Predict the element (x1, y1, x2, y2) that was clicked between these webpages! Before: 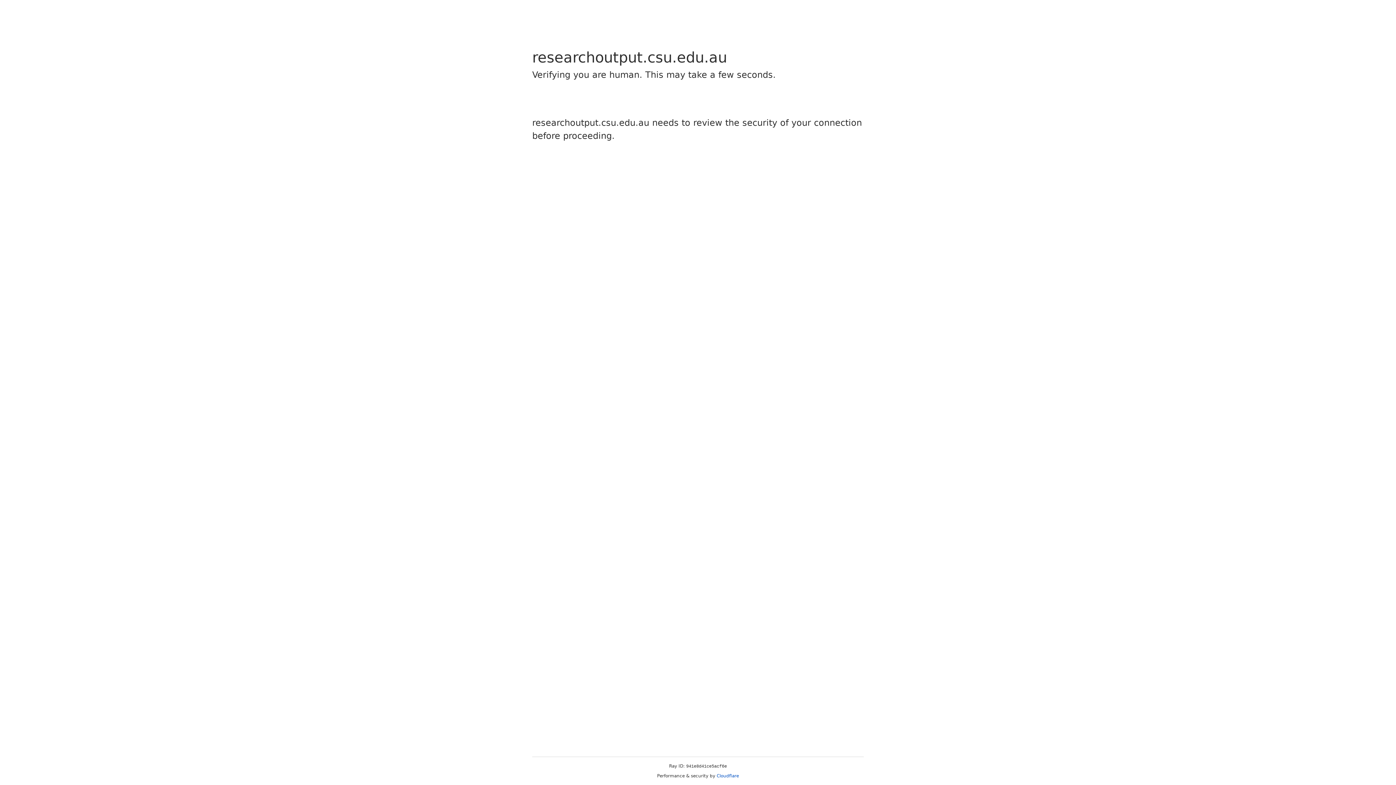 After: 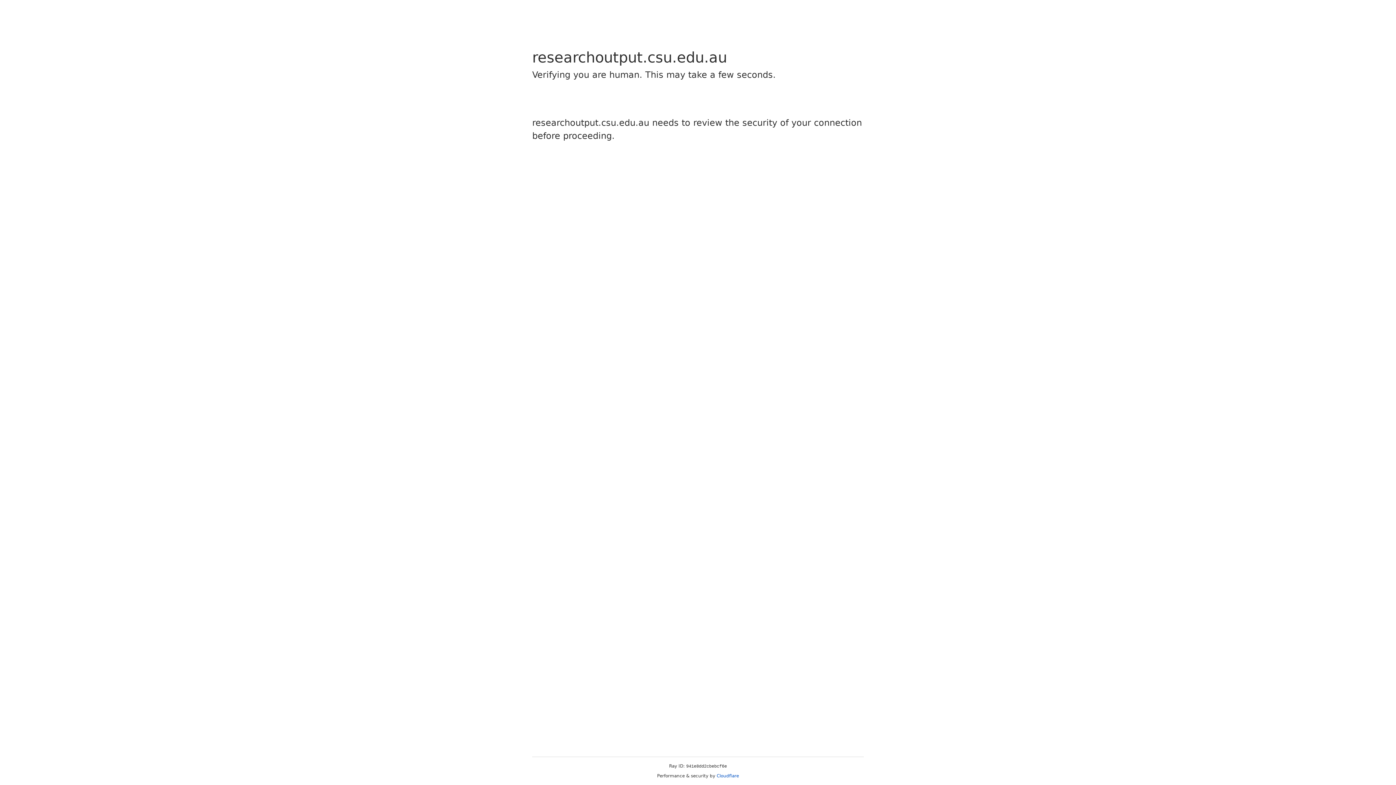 Action: bbox: (716, 773, 739, 778) label: Cloudflare